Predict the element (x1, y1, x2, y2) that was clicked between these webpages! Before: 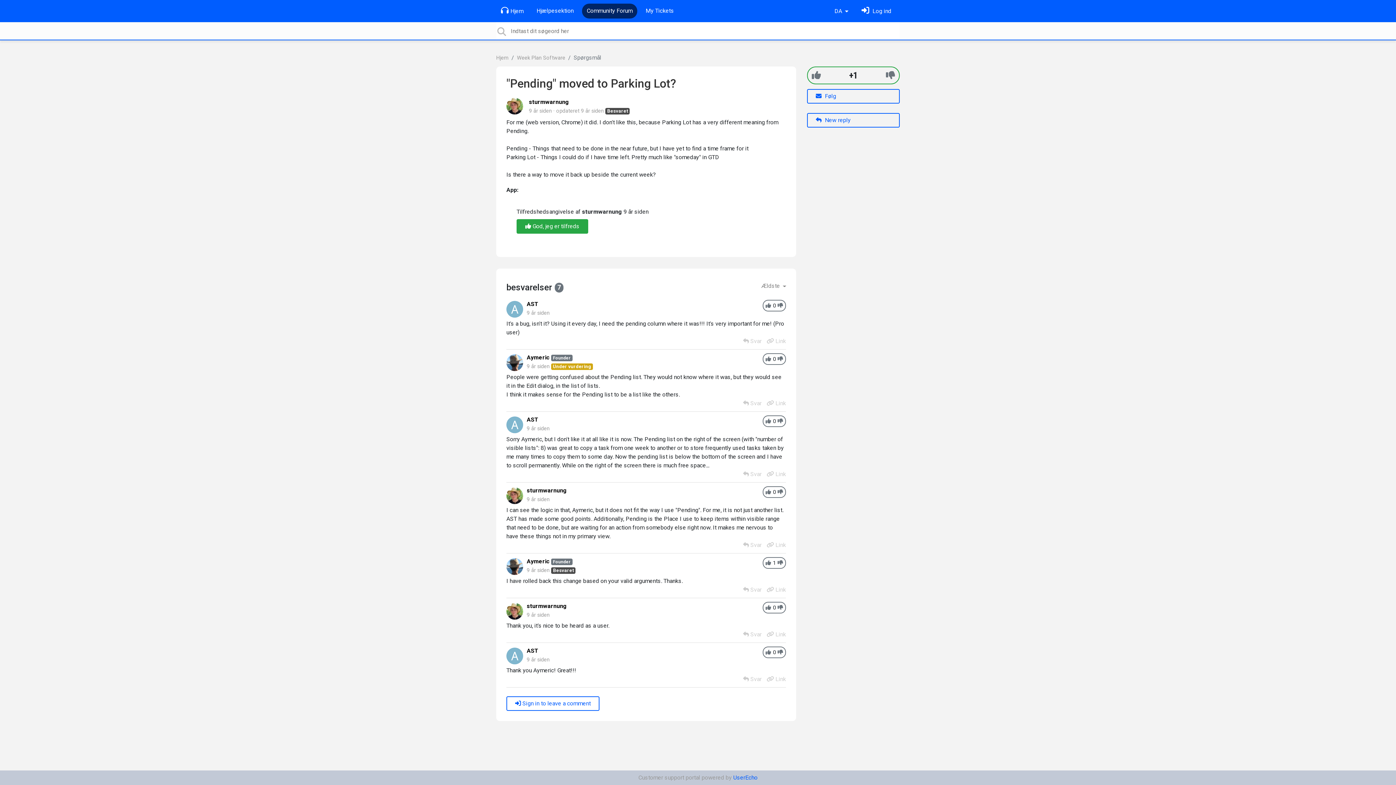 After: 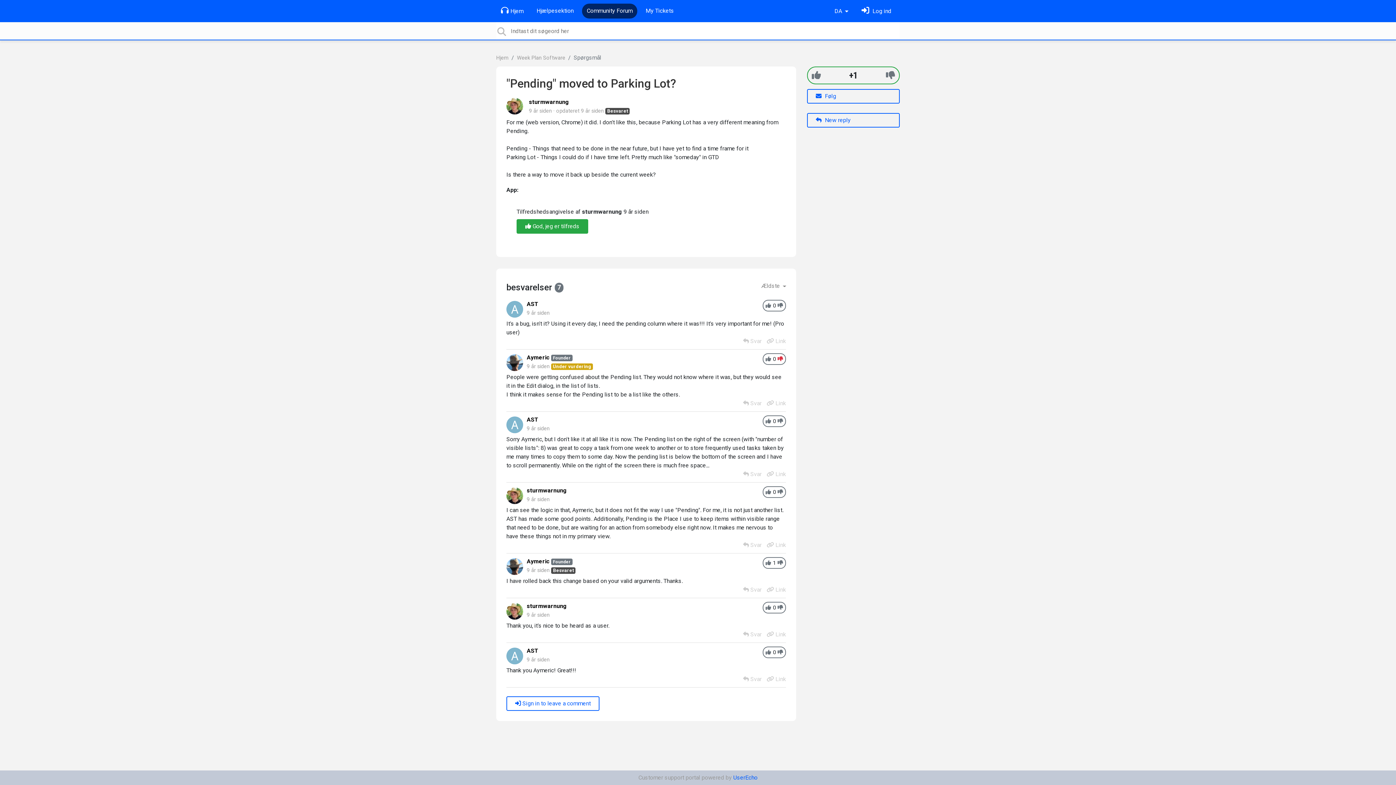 Action: bbox: (777, 355, 783, 363) label: -1